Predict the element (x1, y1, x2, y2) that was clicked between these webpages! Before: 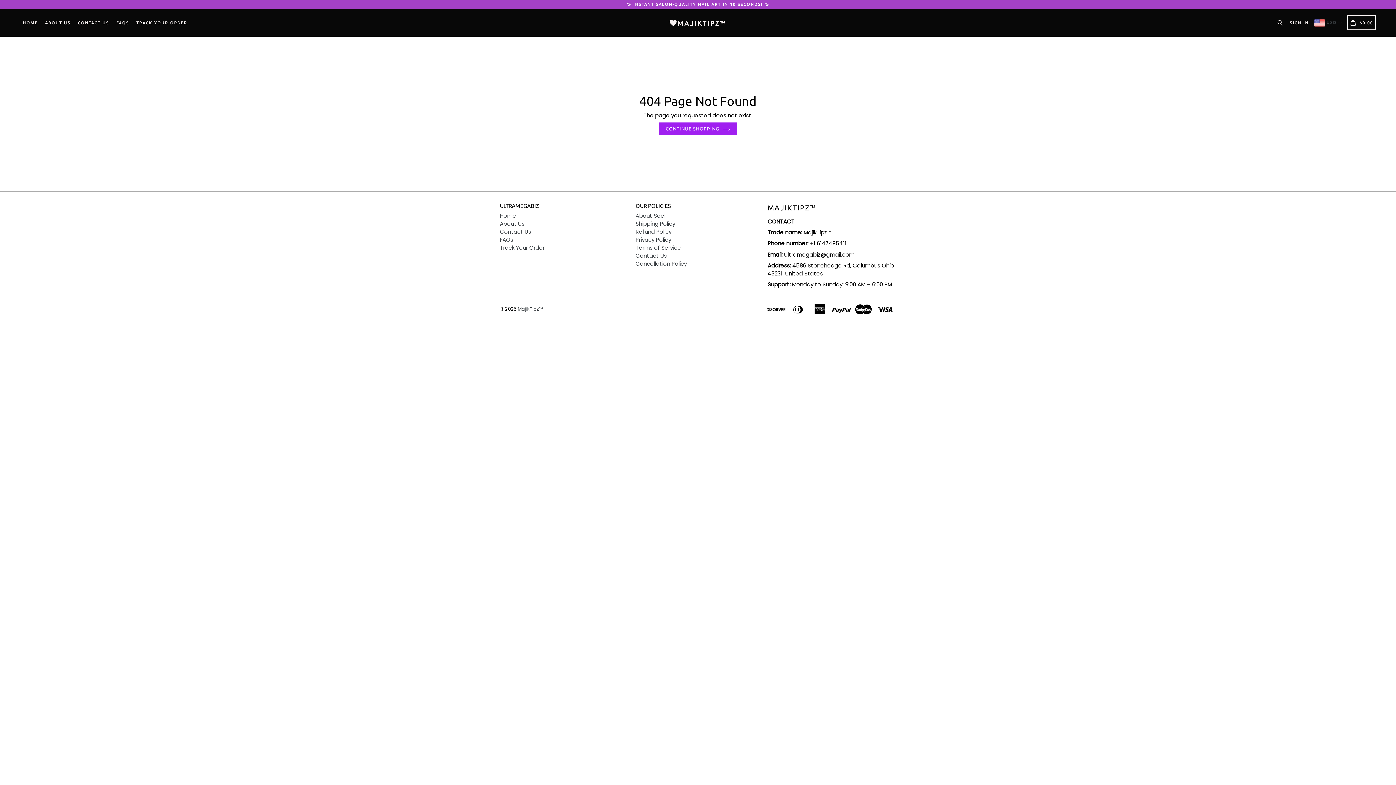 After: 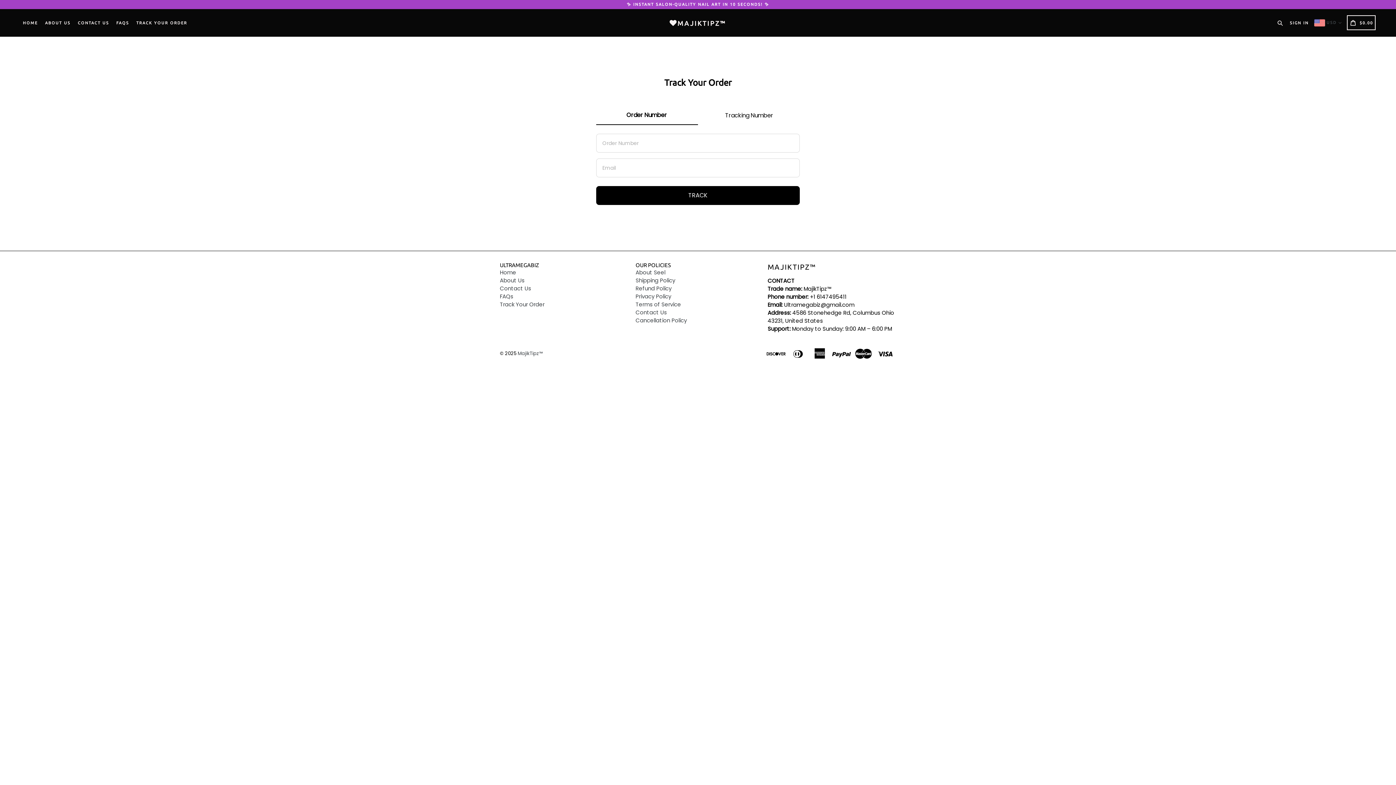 Action: bbox: (133, 9, 190, 36) label: TRACK YOUR ORDER